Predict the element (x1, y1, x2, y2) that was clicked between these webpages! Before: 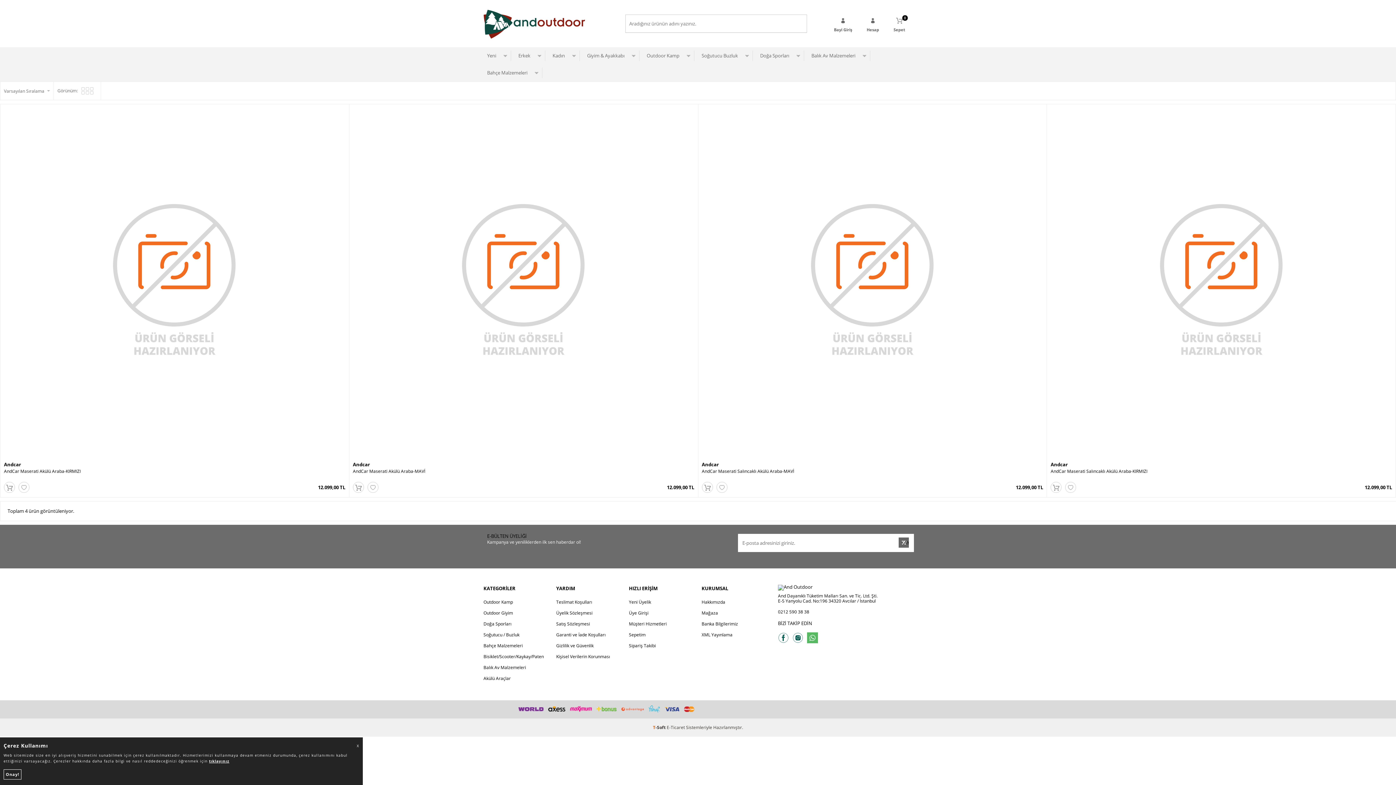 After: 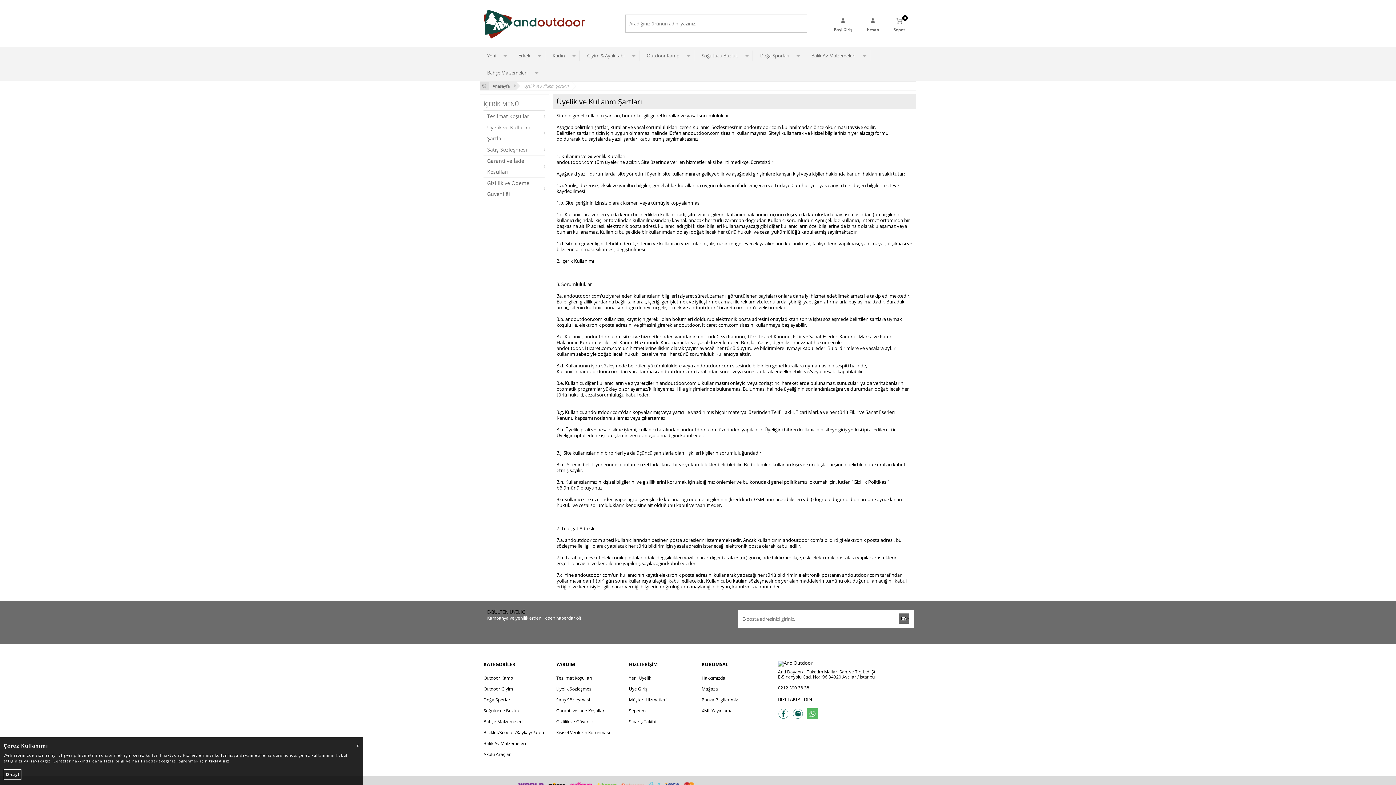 Action: bbox: (556, 607, 621, 618) label: Üyelik Sözleşmesi